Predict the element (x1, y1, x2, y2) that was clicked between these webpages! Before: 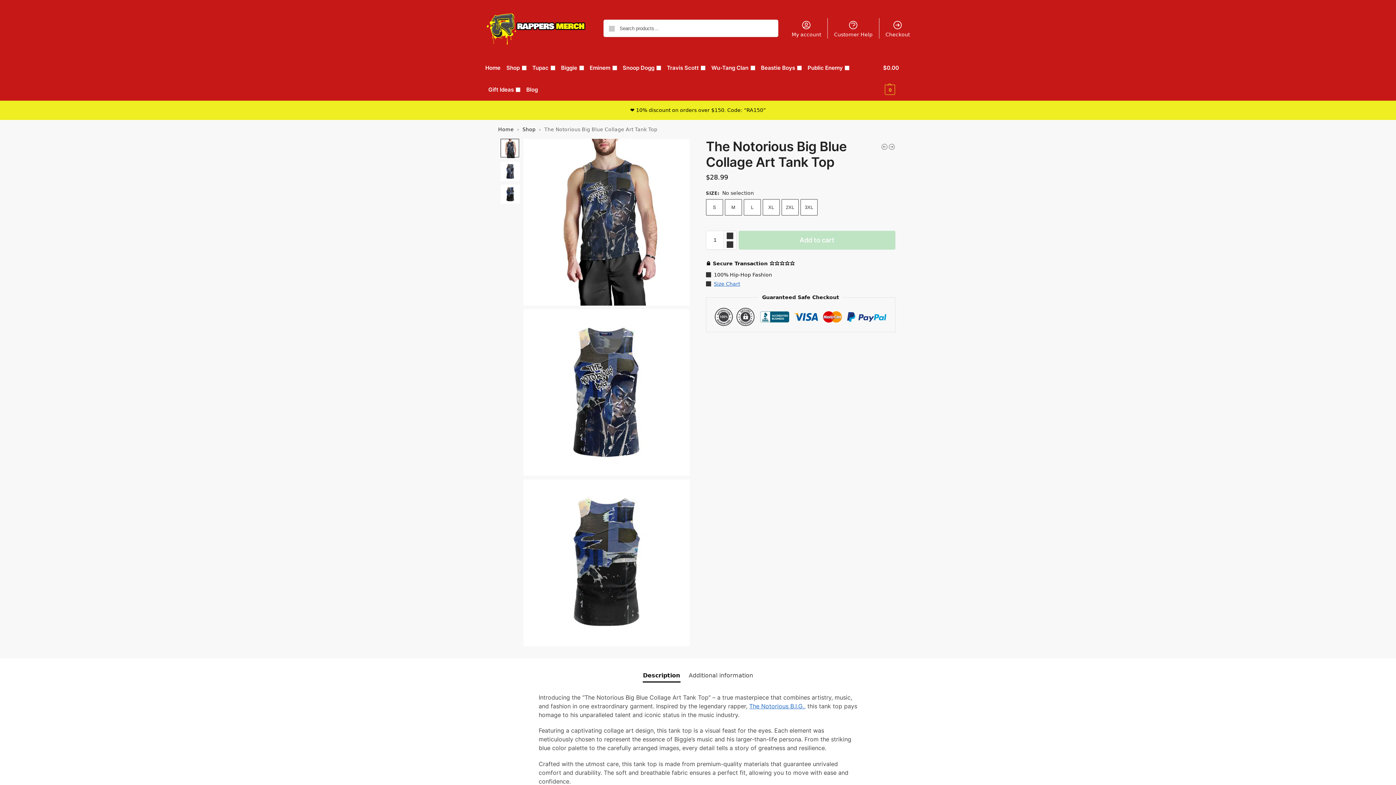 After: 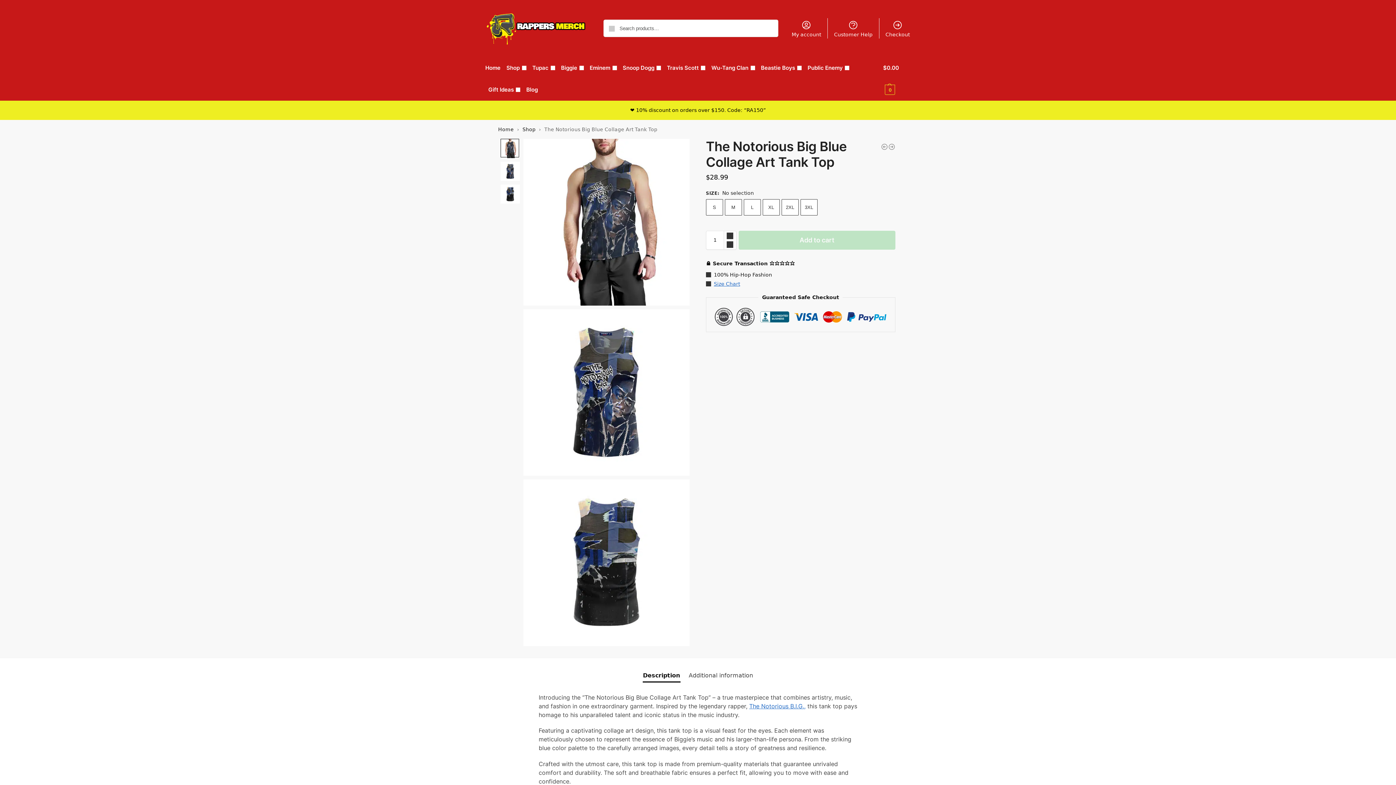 Action: bbox: (724, 239, 736, 249) label: Reduce quantity